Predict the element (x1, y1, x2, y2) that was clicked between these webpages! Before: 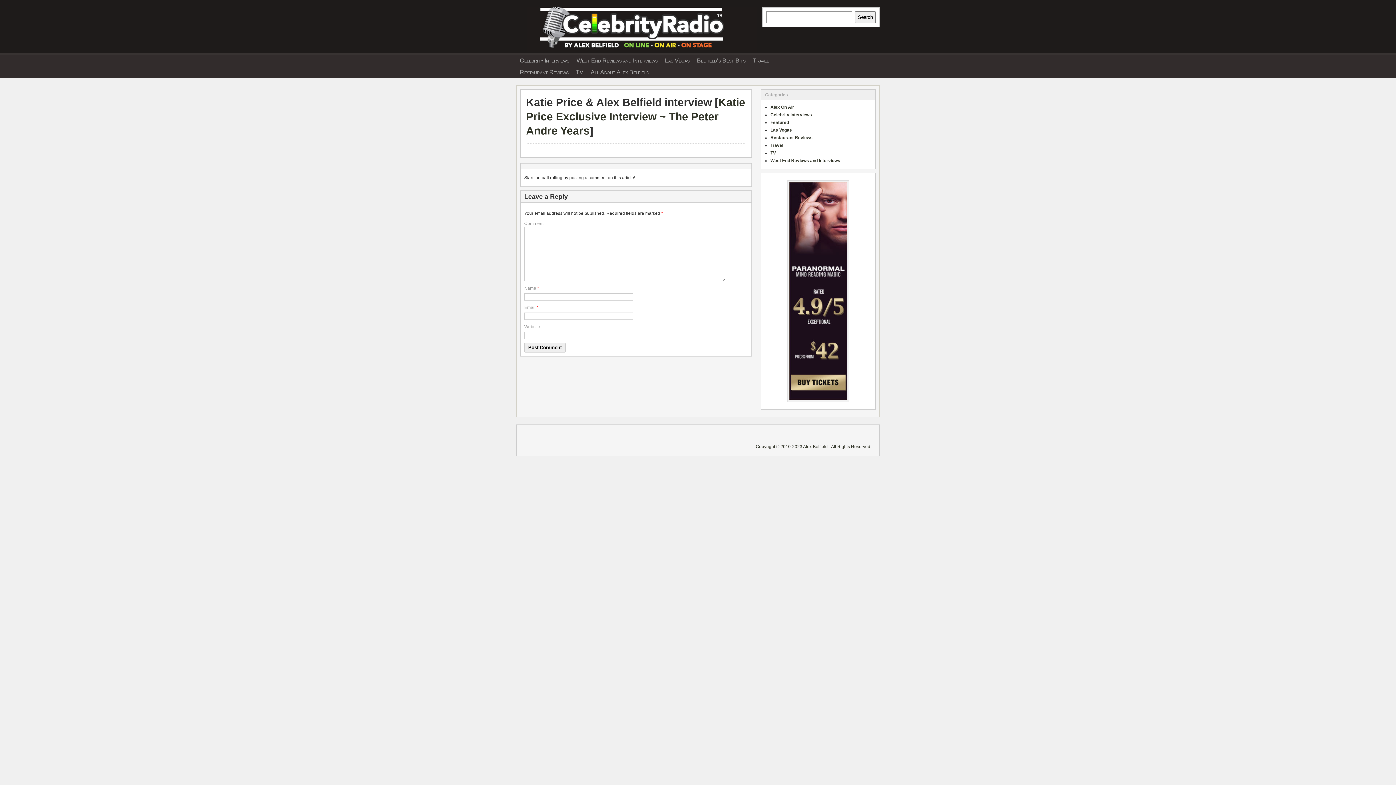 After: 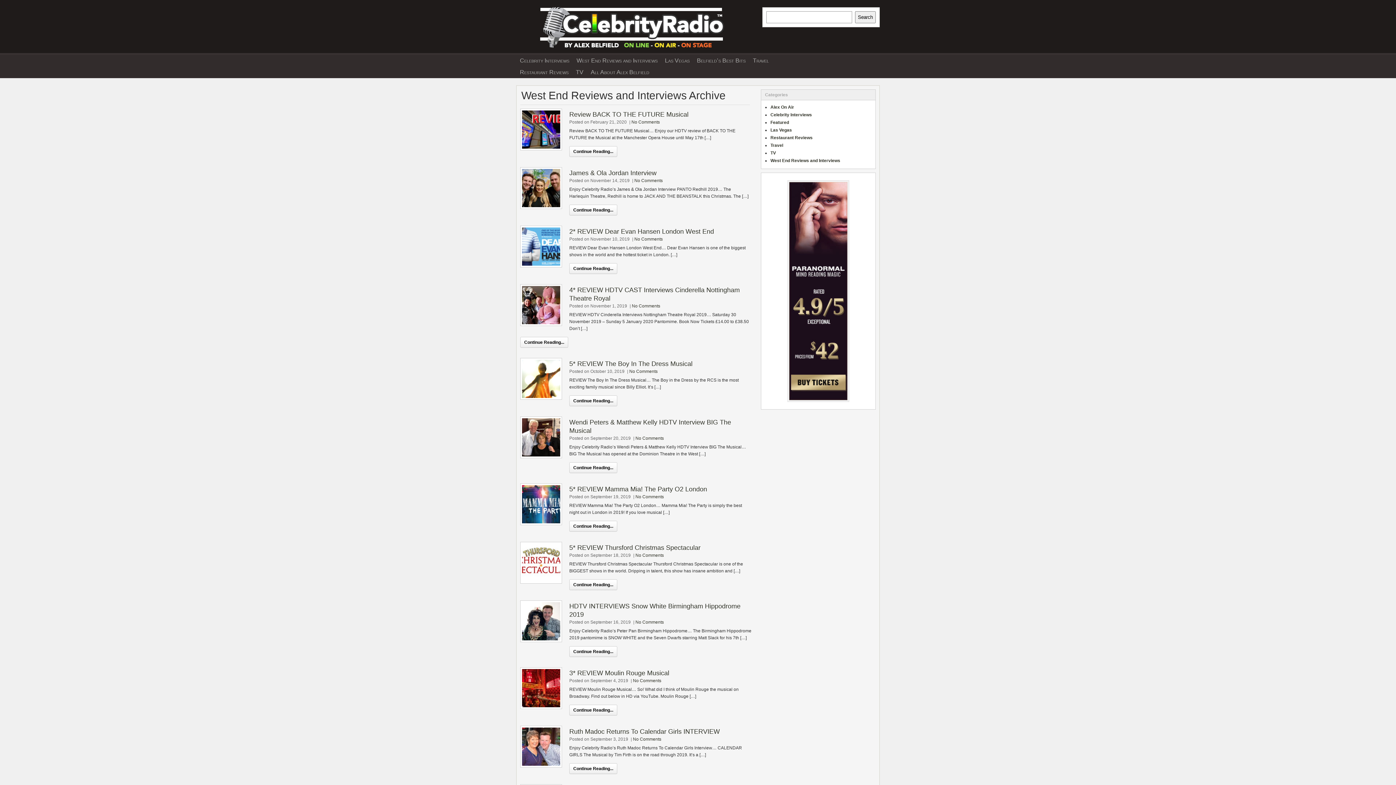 Action: bbox: (770, 158, 840, 163) label: West End Reviews and Interviews